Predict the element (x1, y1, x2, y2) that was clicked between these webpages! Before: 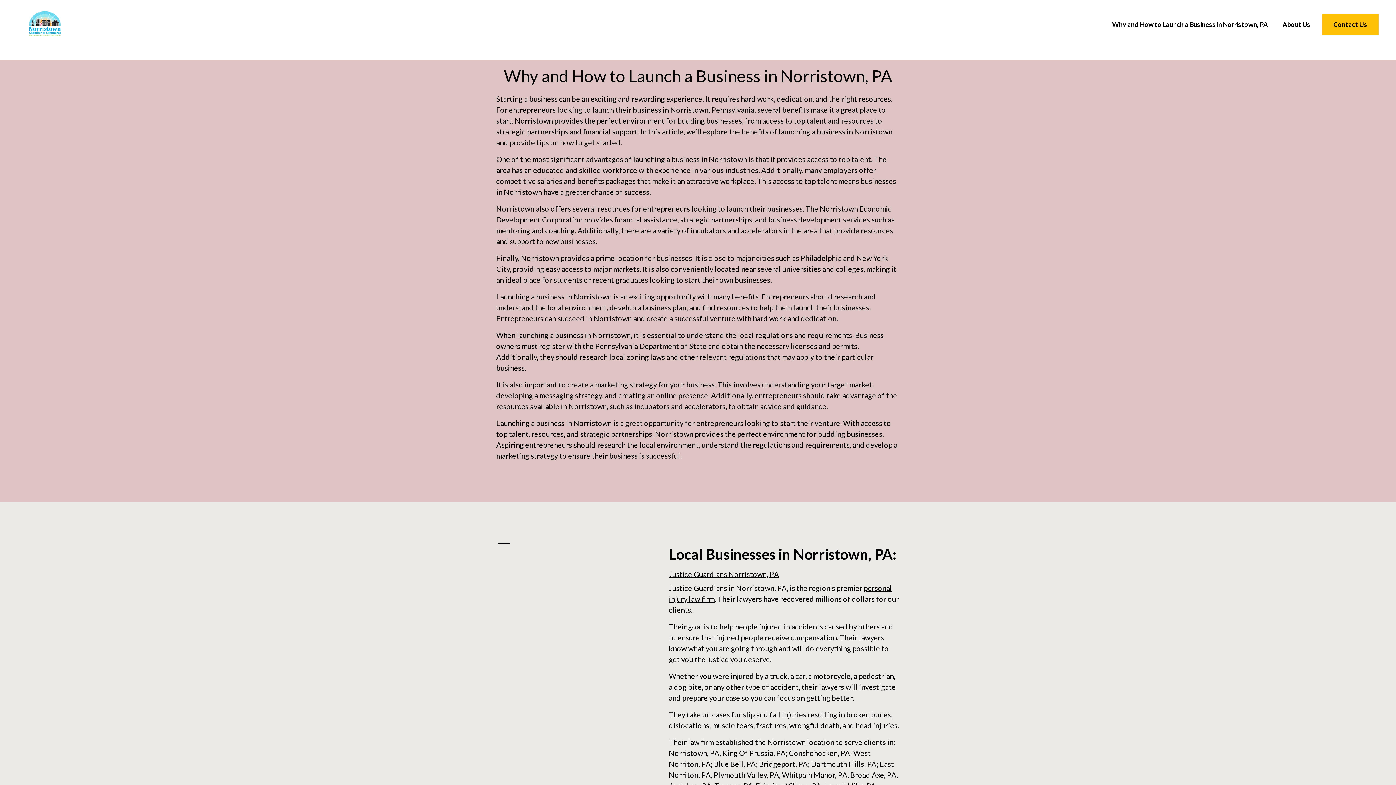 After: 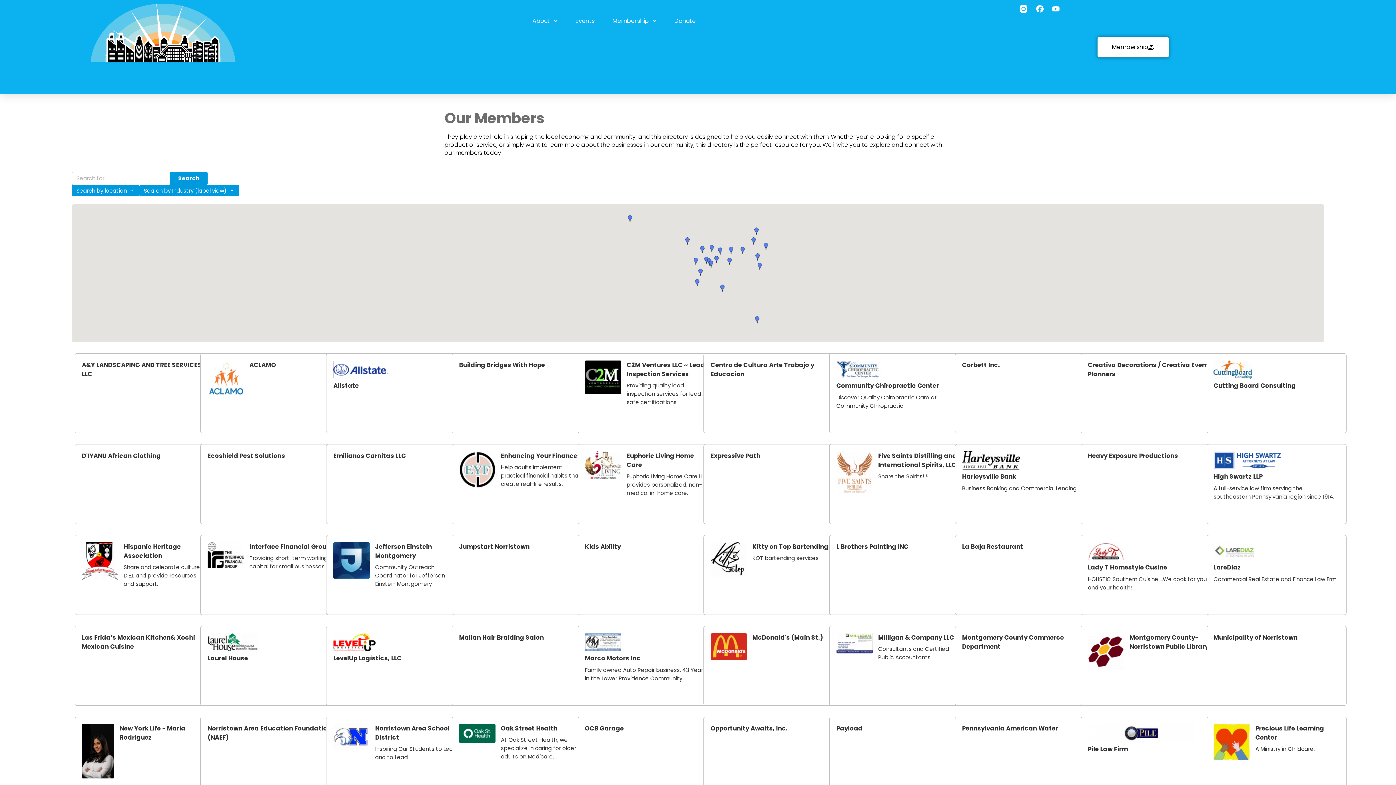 Action: label: Contact Us bbox: (1322, 13, 1378, 35)